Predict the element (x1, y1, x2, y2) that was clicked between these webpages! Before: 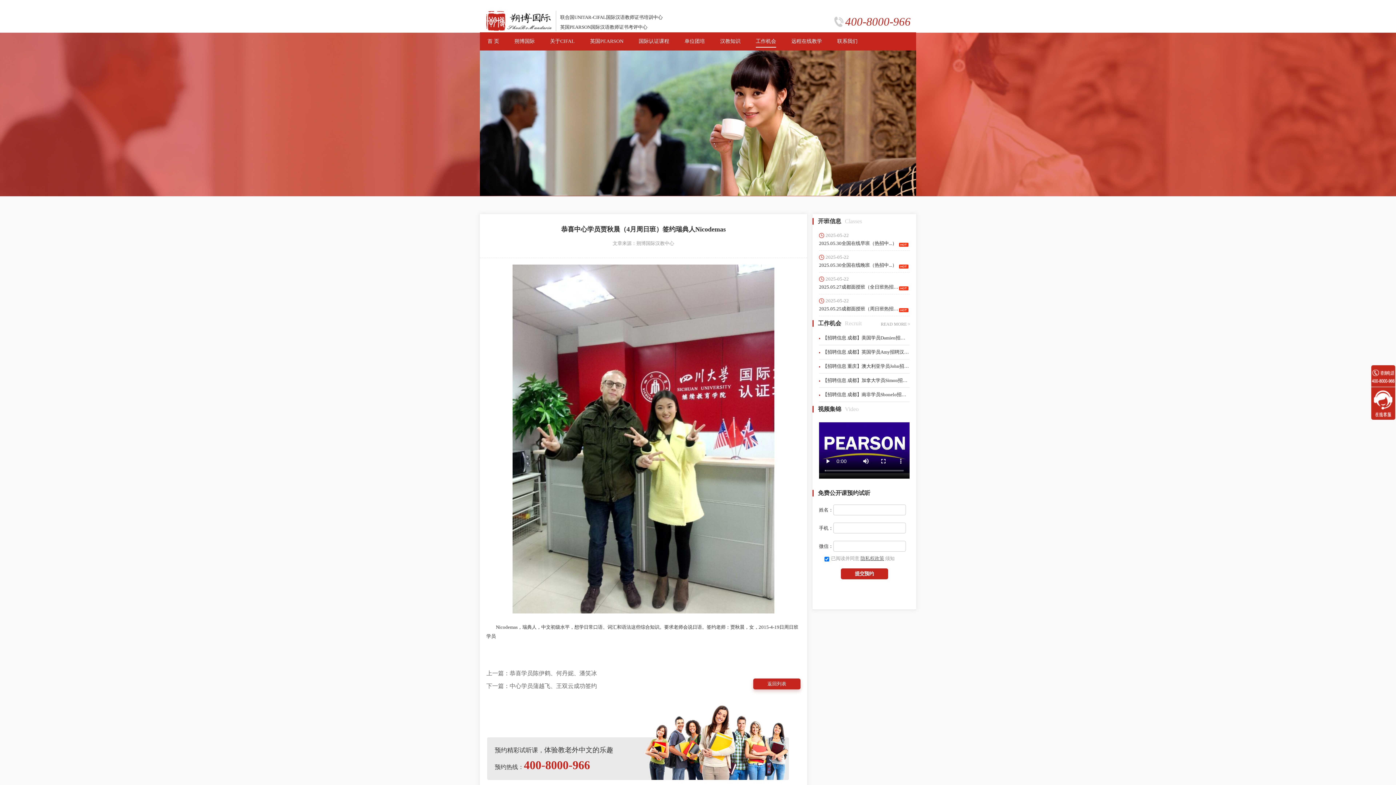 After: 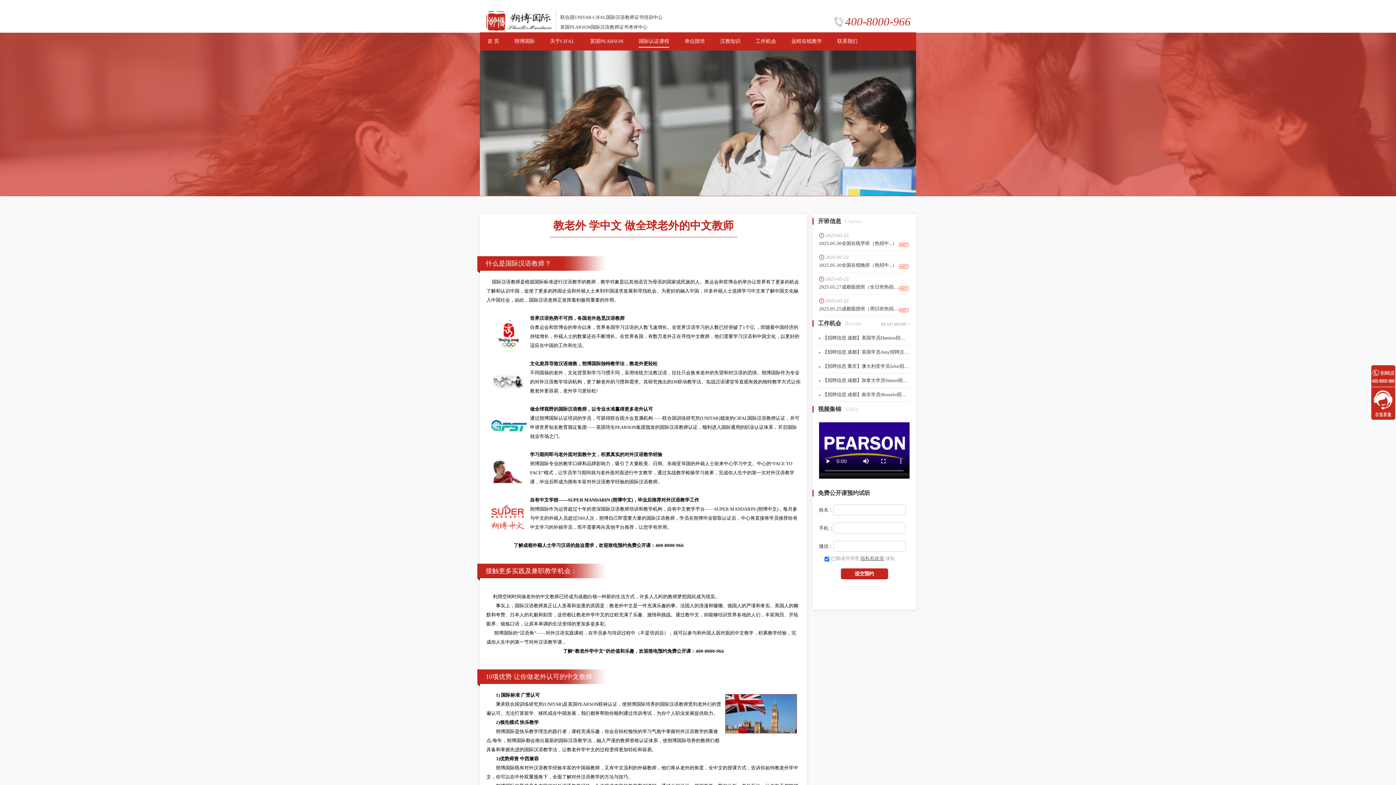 Action: label: 国际认证课程 bbox: (638, 38, 669, 44)